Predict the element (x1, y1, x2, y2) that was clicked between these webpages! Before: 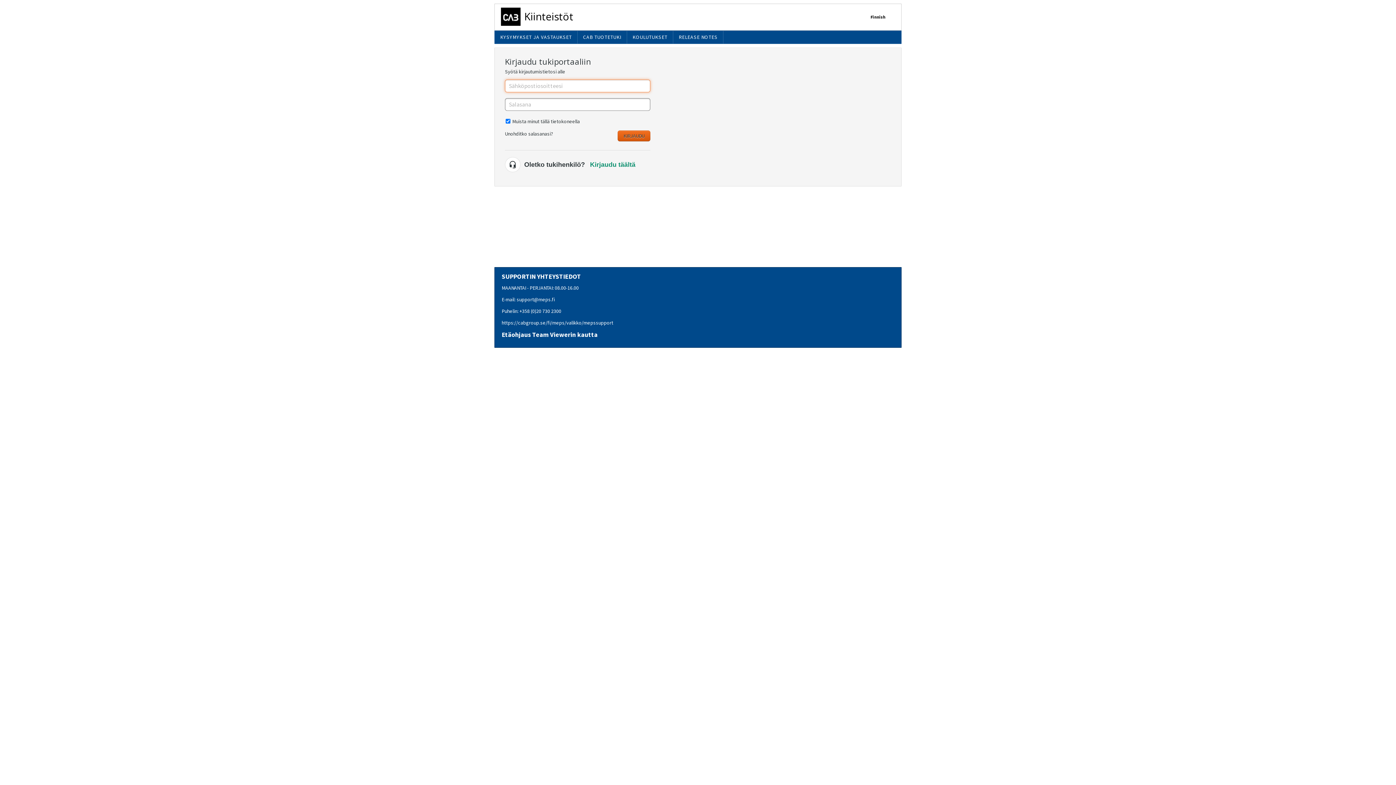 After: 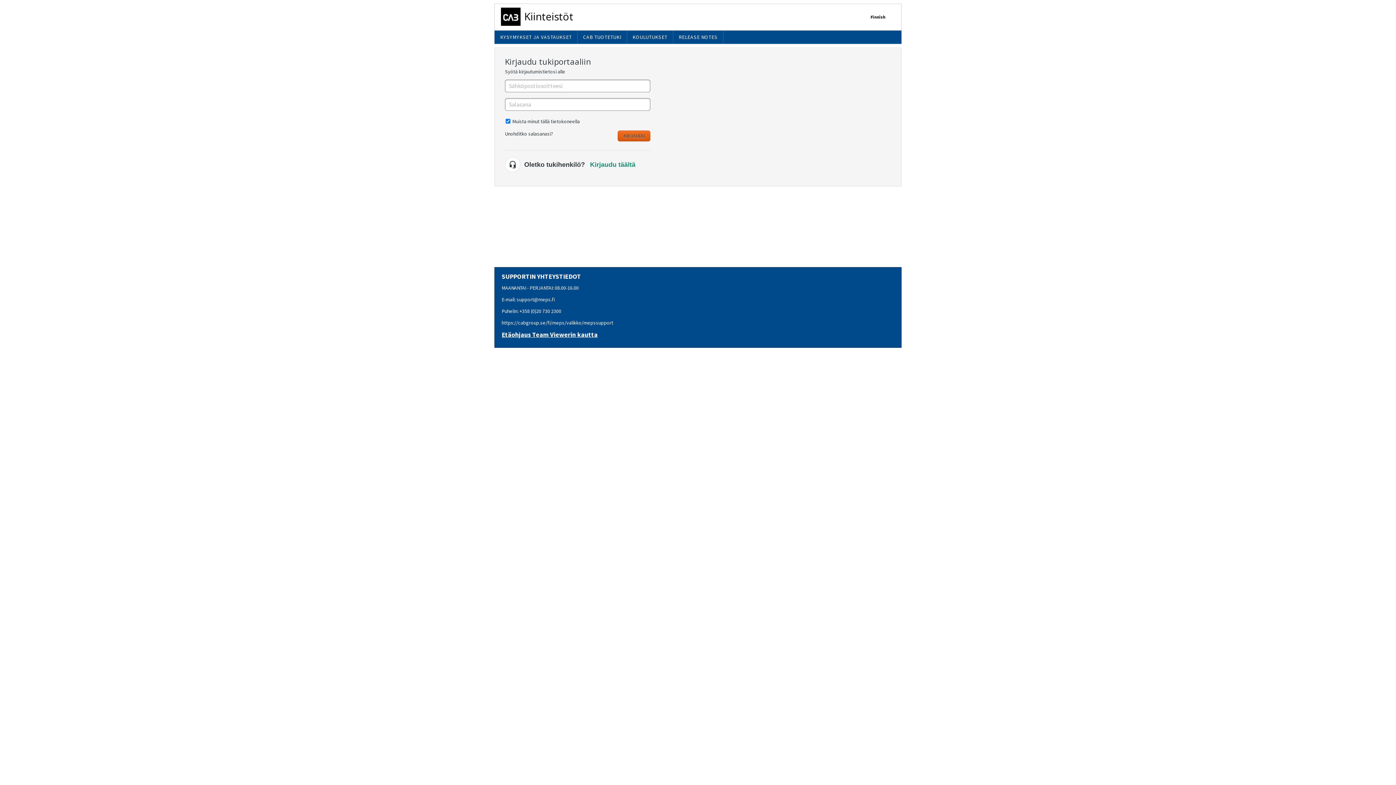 Action: bbox: (501, 330, 597, 338) label: Etäohjaus Team Viewerin kautta